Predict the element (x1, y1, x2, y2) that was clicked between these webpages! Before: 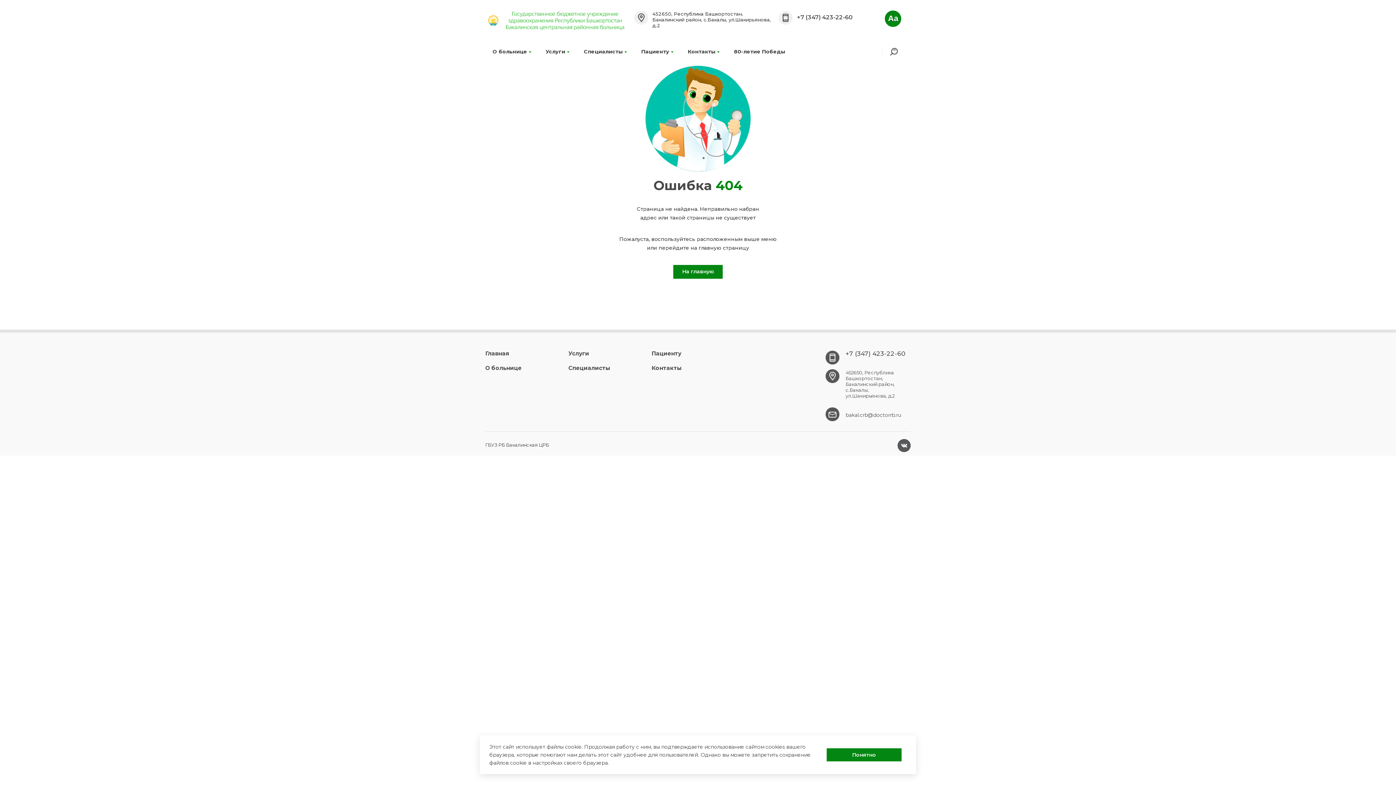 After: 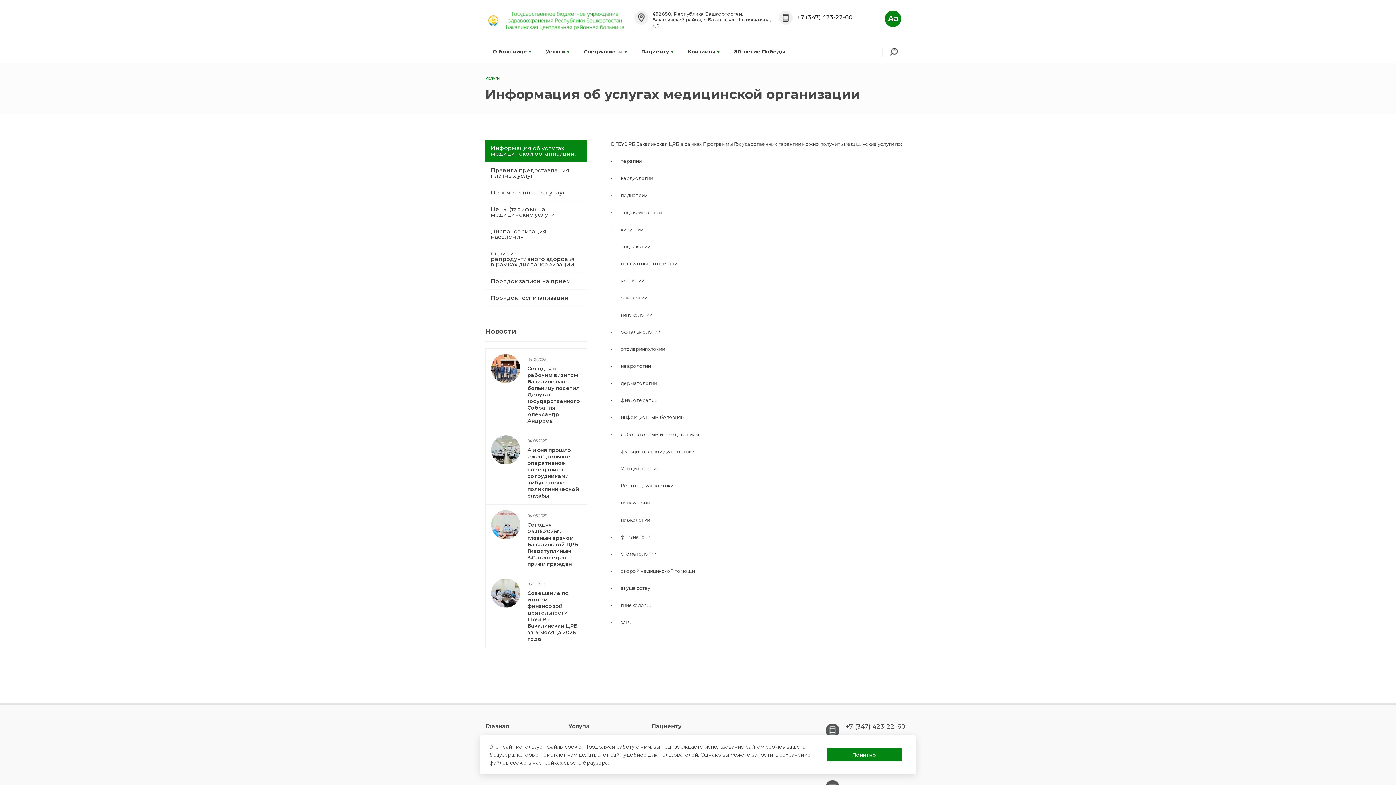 Action: bbox: (544, 44, 571, 58) label: Услуги